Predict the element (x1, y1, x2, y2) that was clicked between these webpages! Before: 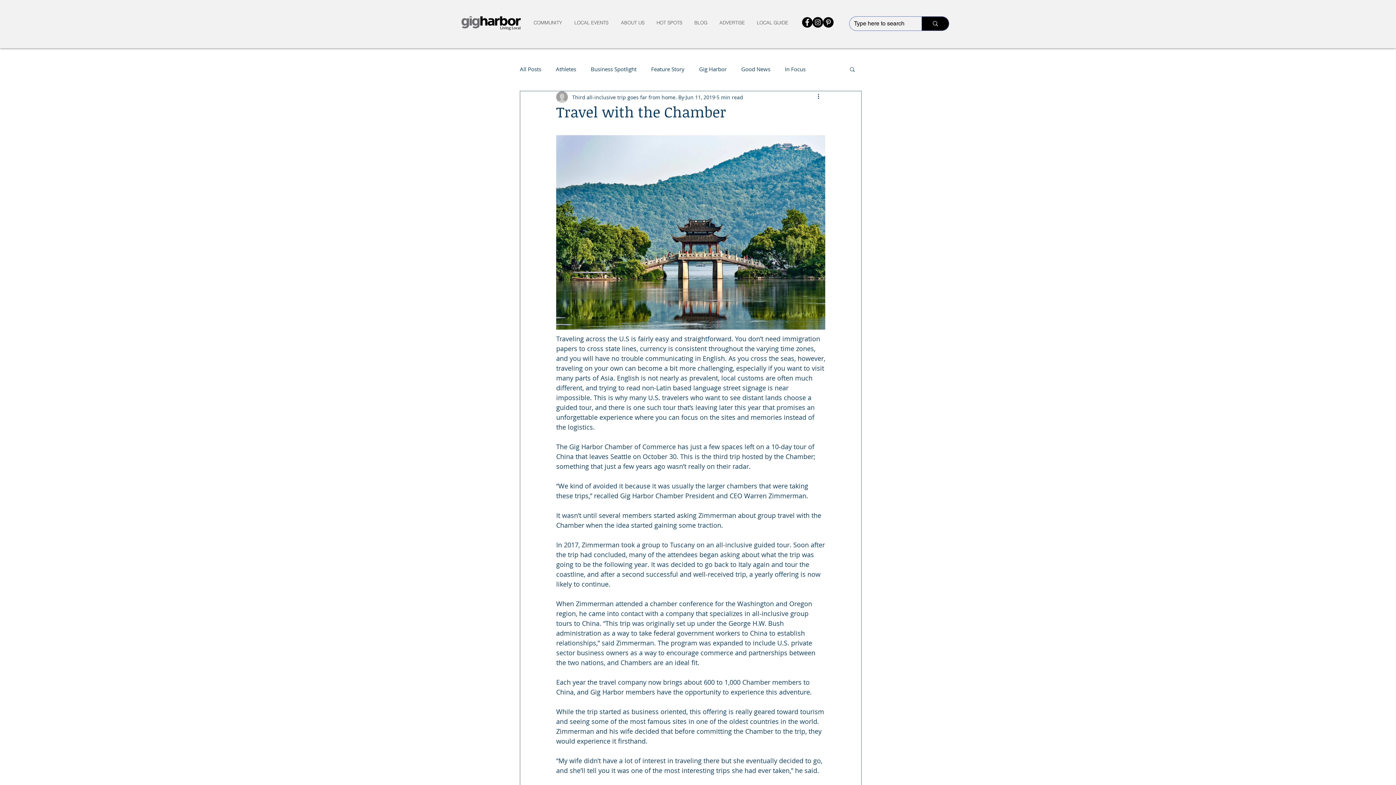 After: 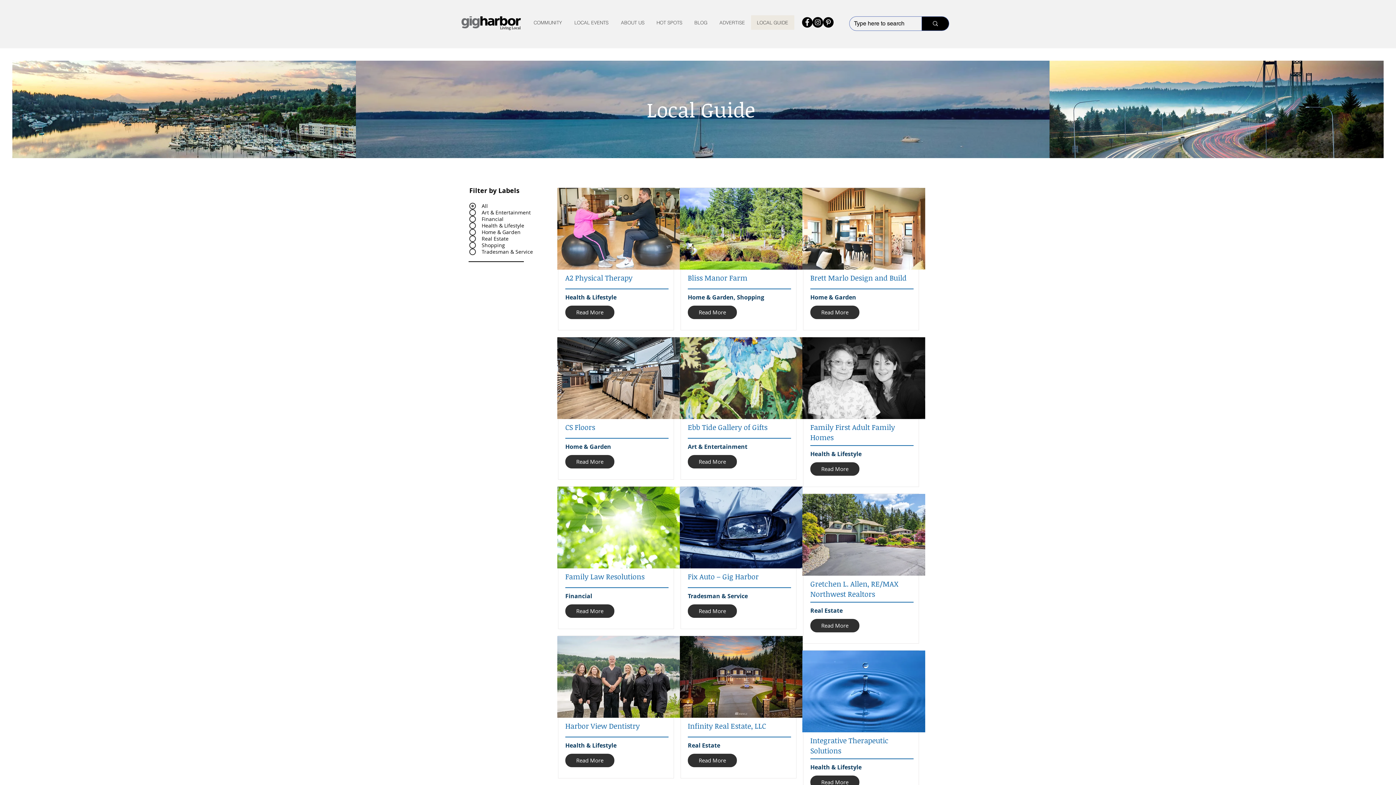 Action: label: LOCAL GUIDE bbox: (751, 15, 794, 29)